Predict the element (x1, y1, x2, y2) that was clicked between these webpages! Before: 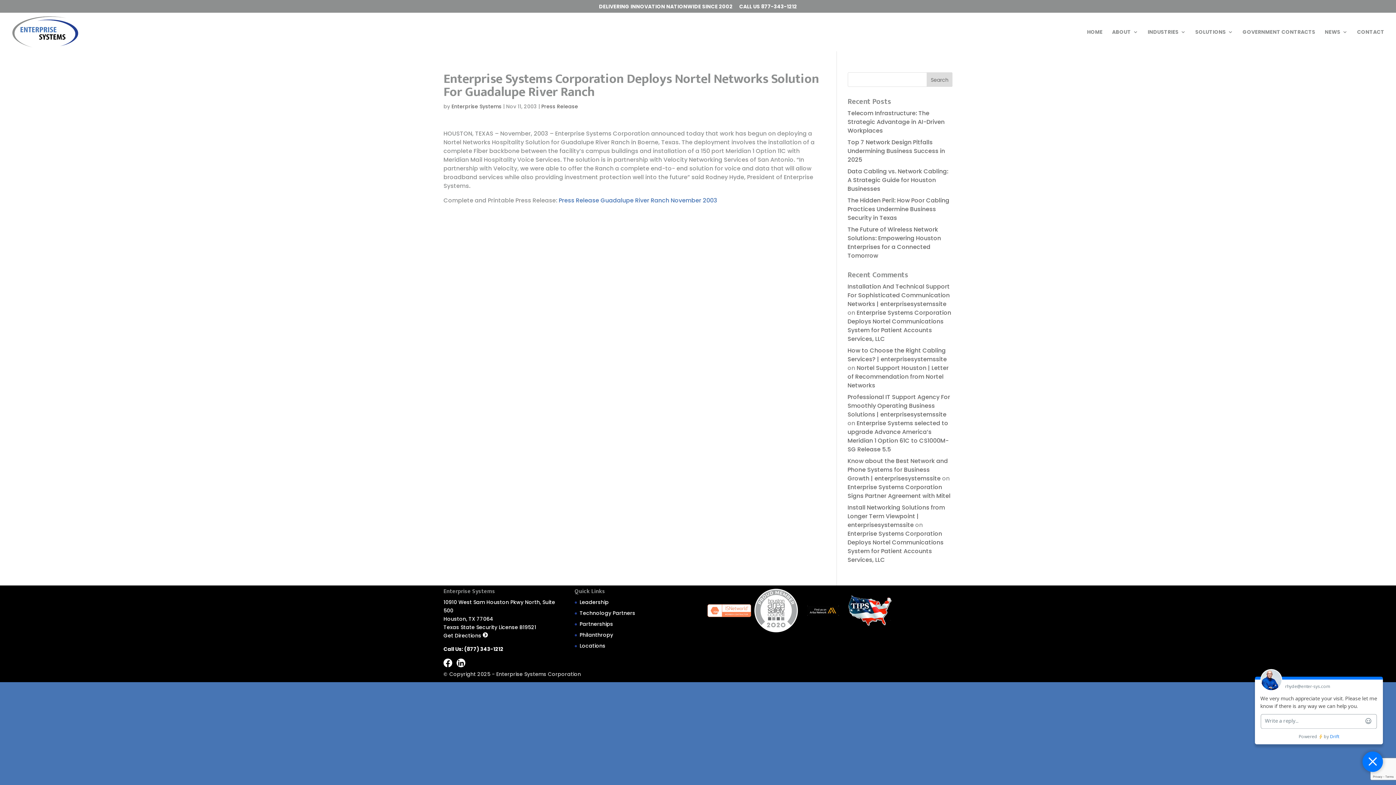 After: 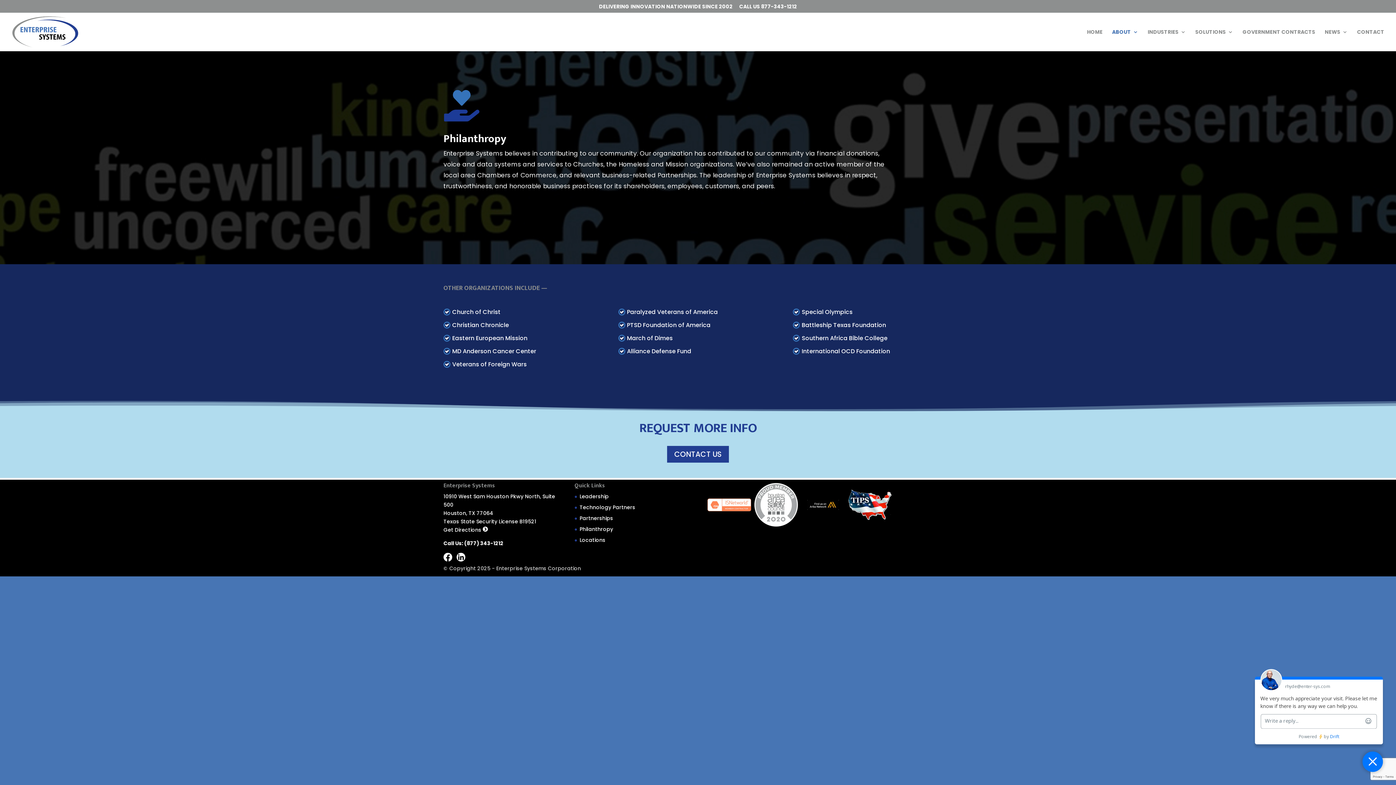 Action: bbox: (579, 631, 613, 638) label: Philanthropy